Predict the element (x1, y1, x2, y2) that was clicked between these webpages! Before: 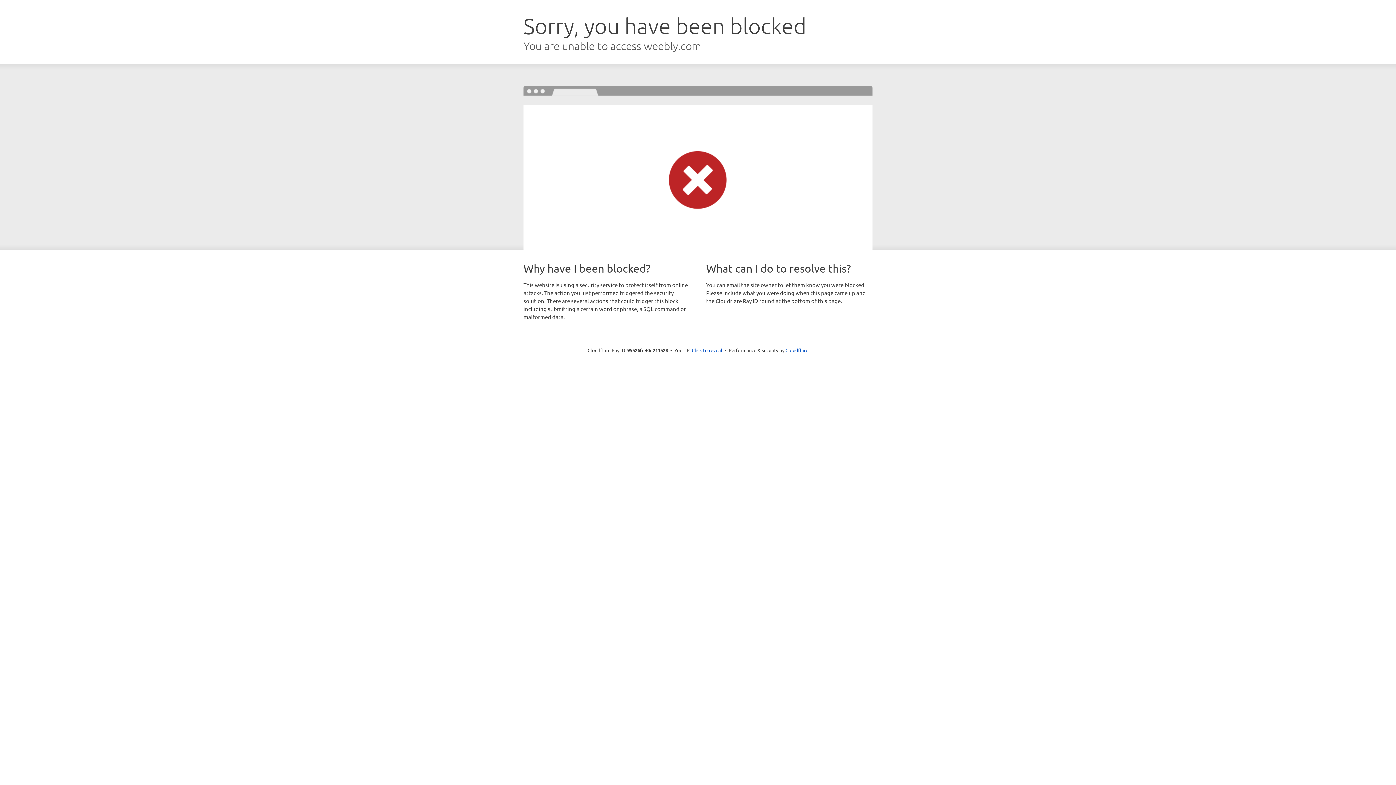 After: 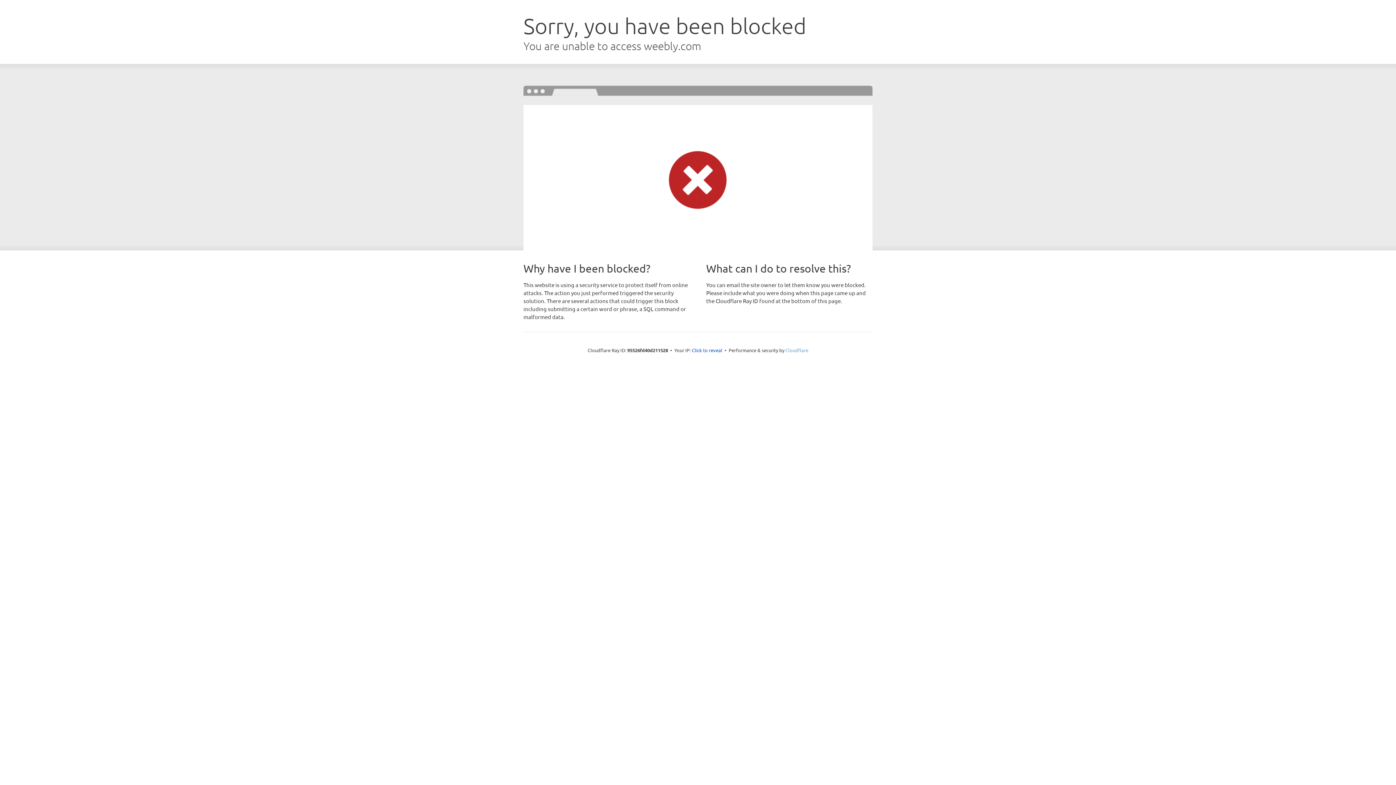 Action: bbox: (785, 347, 808, 353) label: Cloudflare